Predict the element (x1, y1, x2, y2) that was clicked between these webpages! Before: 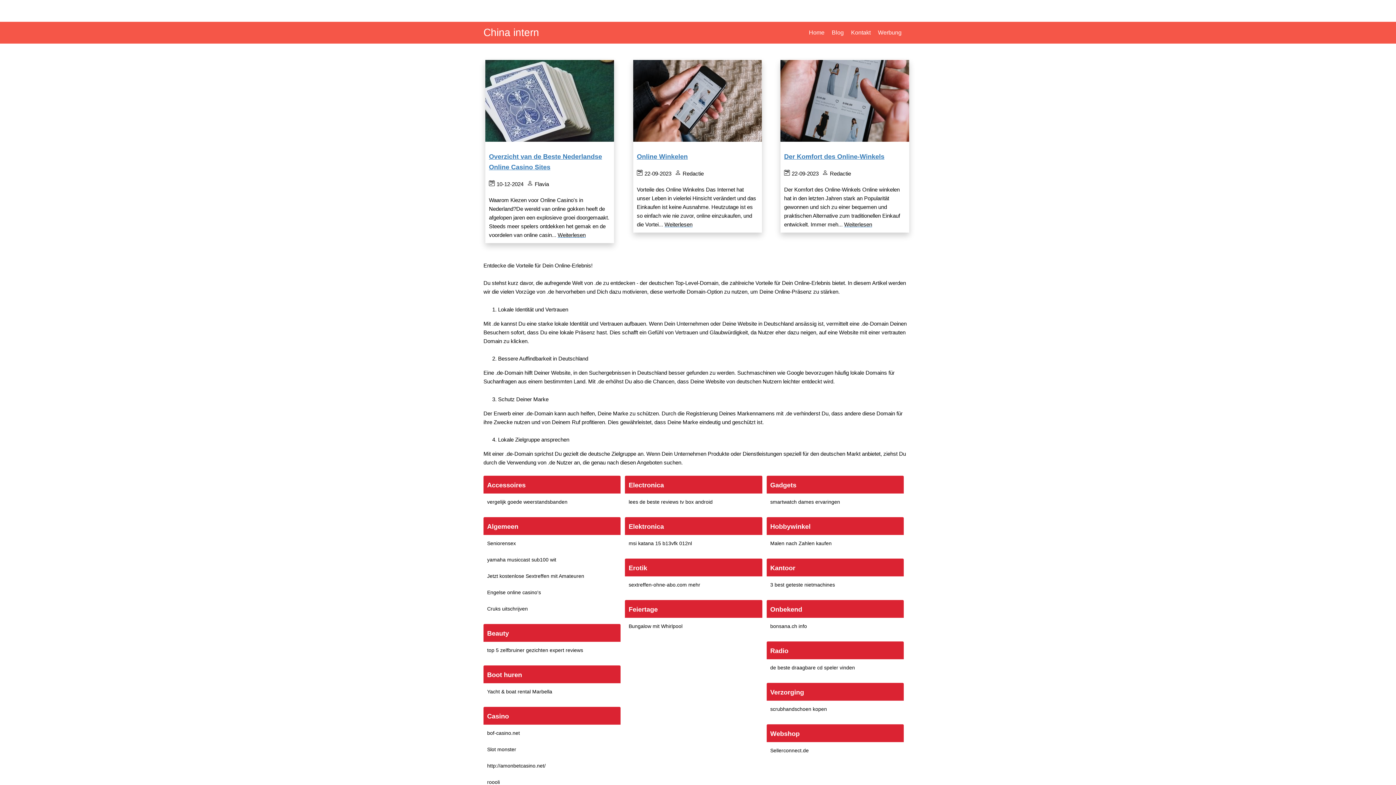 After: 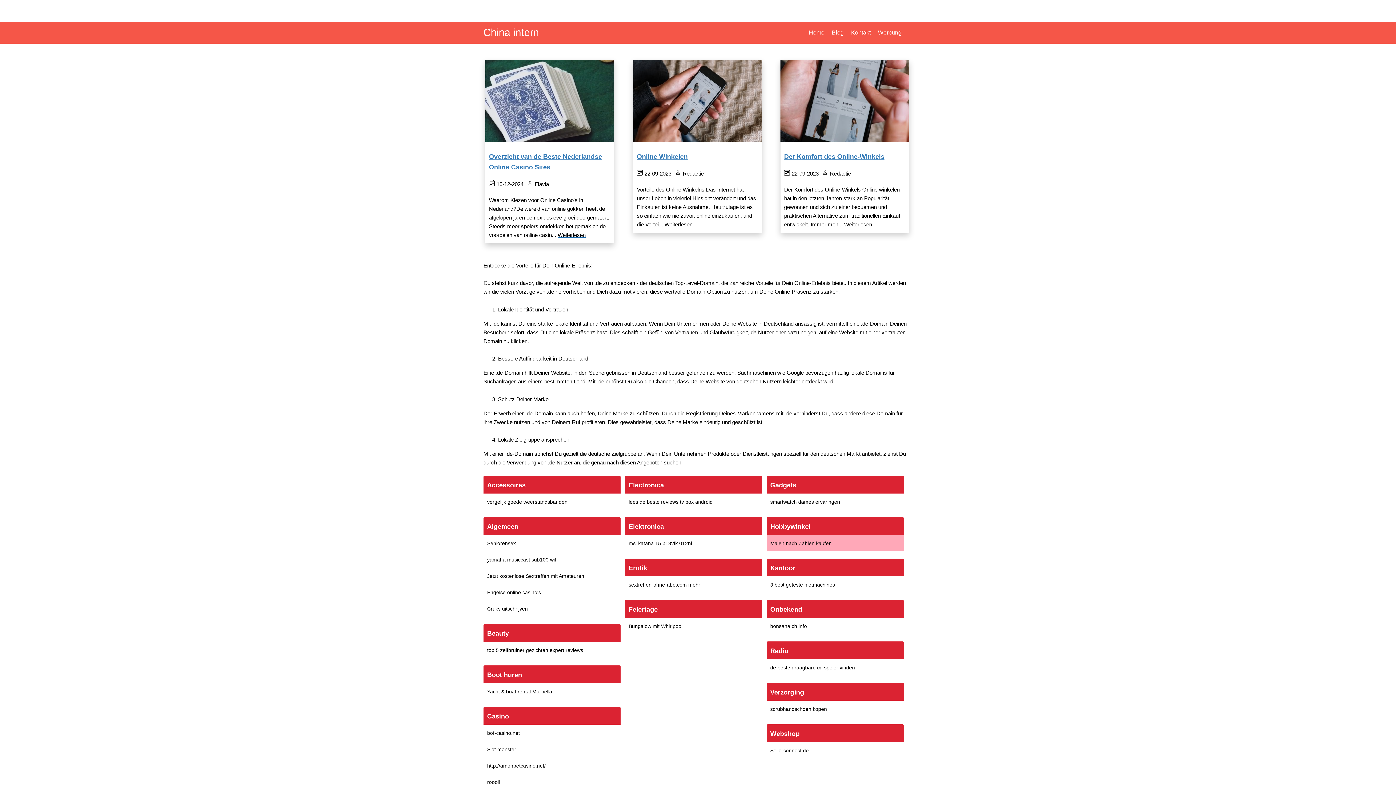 Action: label: Malen nach Zahlen kaufen bbox: (770, 540, 831, 546)